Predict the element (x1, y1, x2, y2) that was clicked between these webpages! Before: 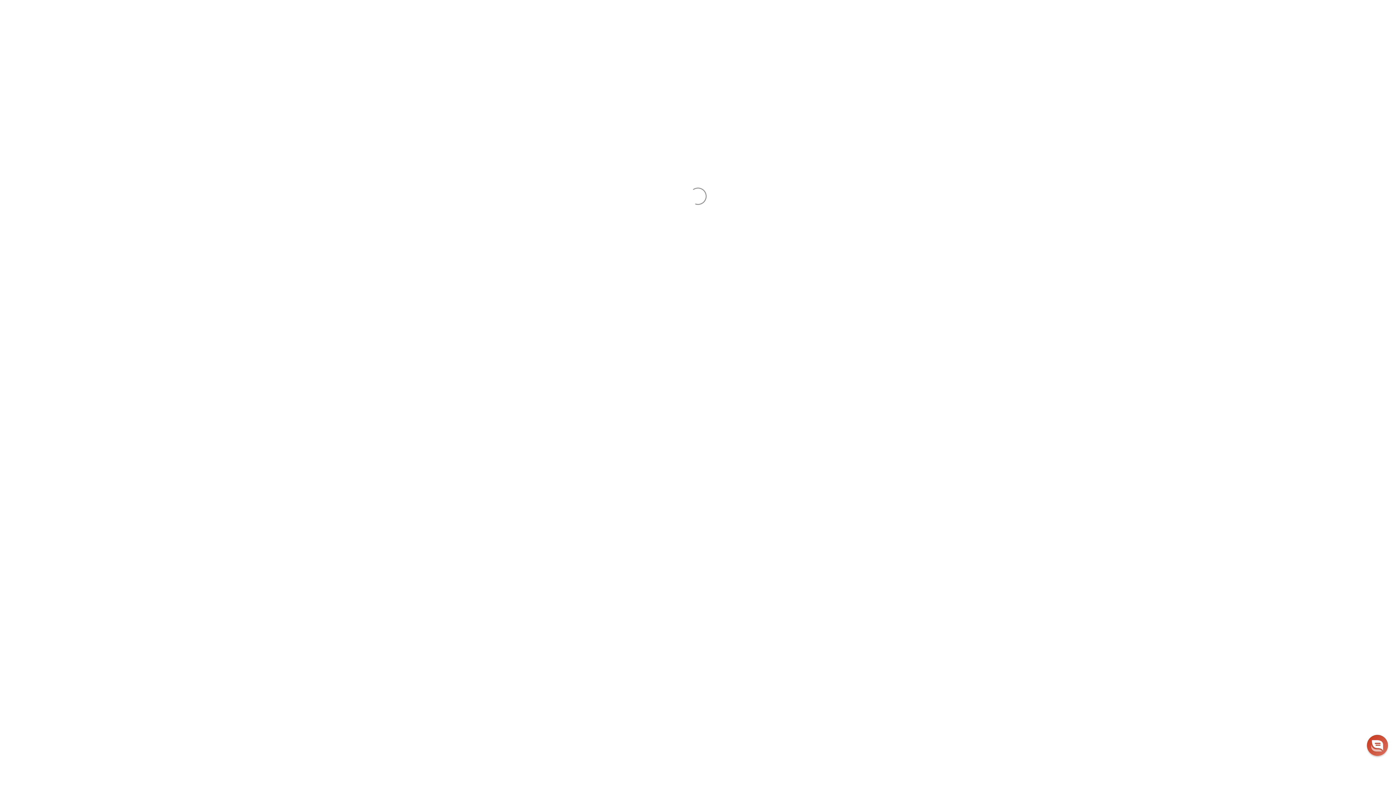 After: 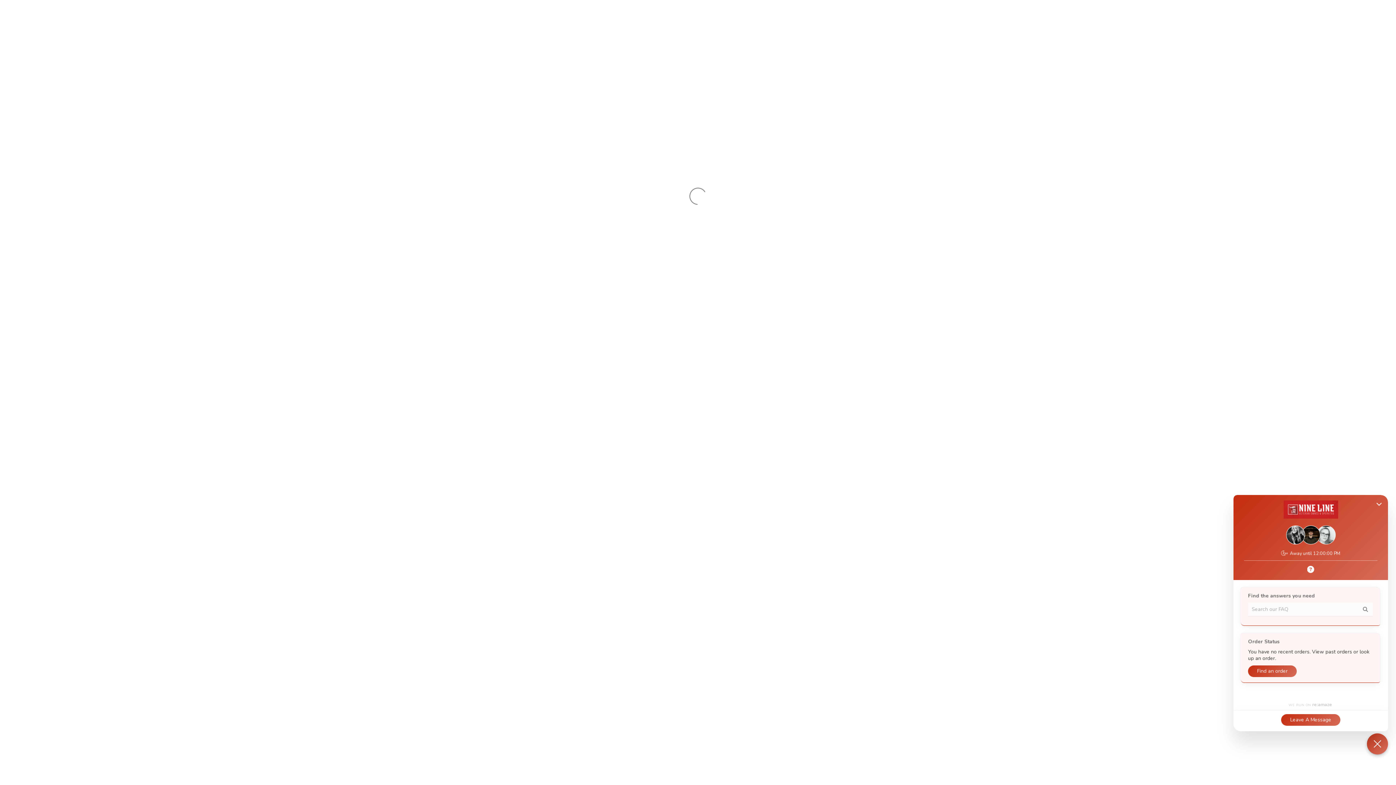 Action: bbox: (1367, 735, 1388, 756) label: Chat widget toggle